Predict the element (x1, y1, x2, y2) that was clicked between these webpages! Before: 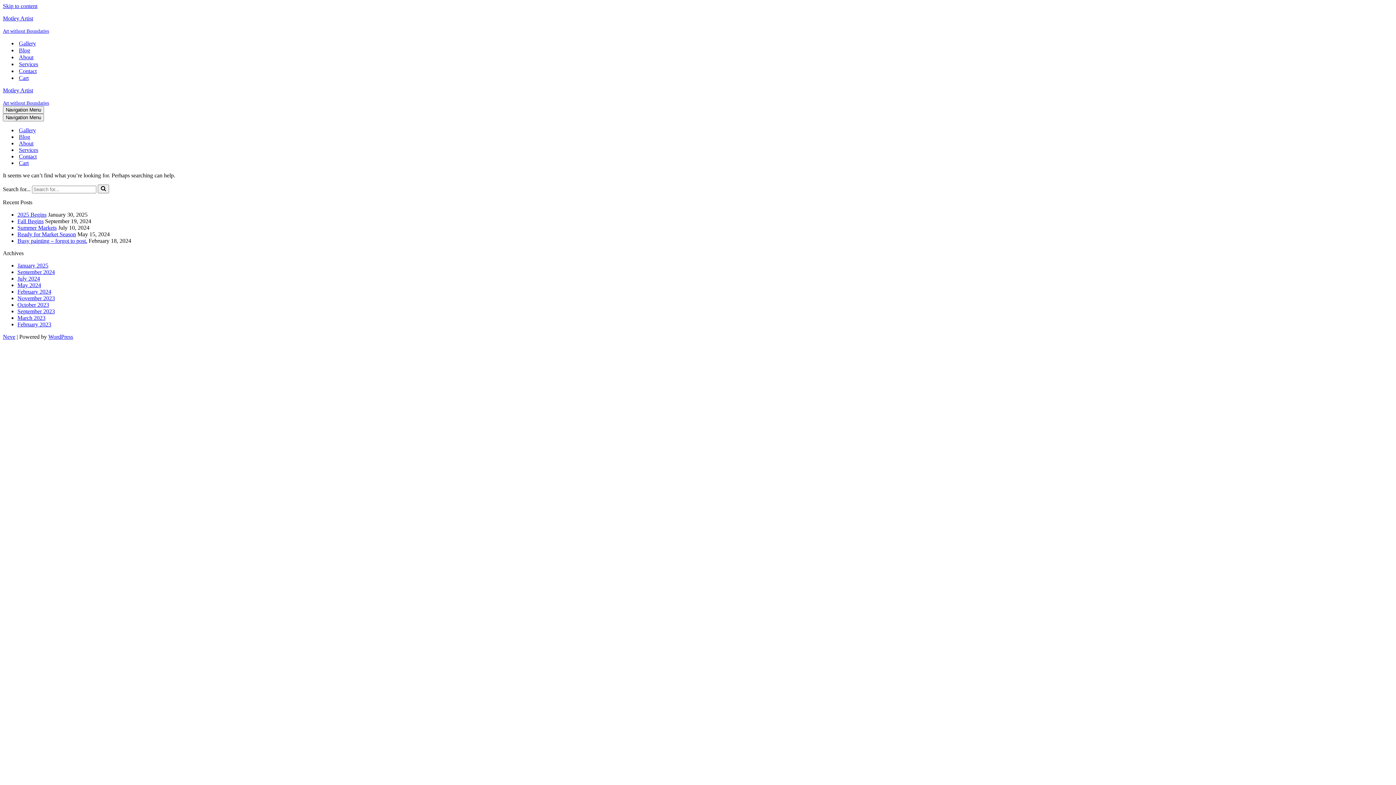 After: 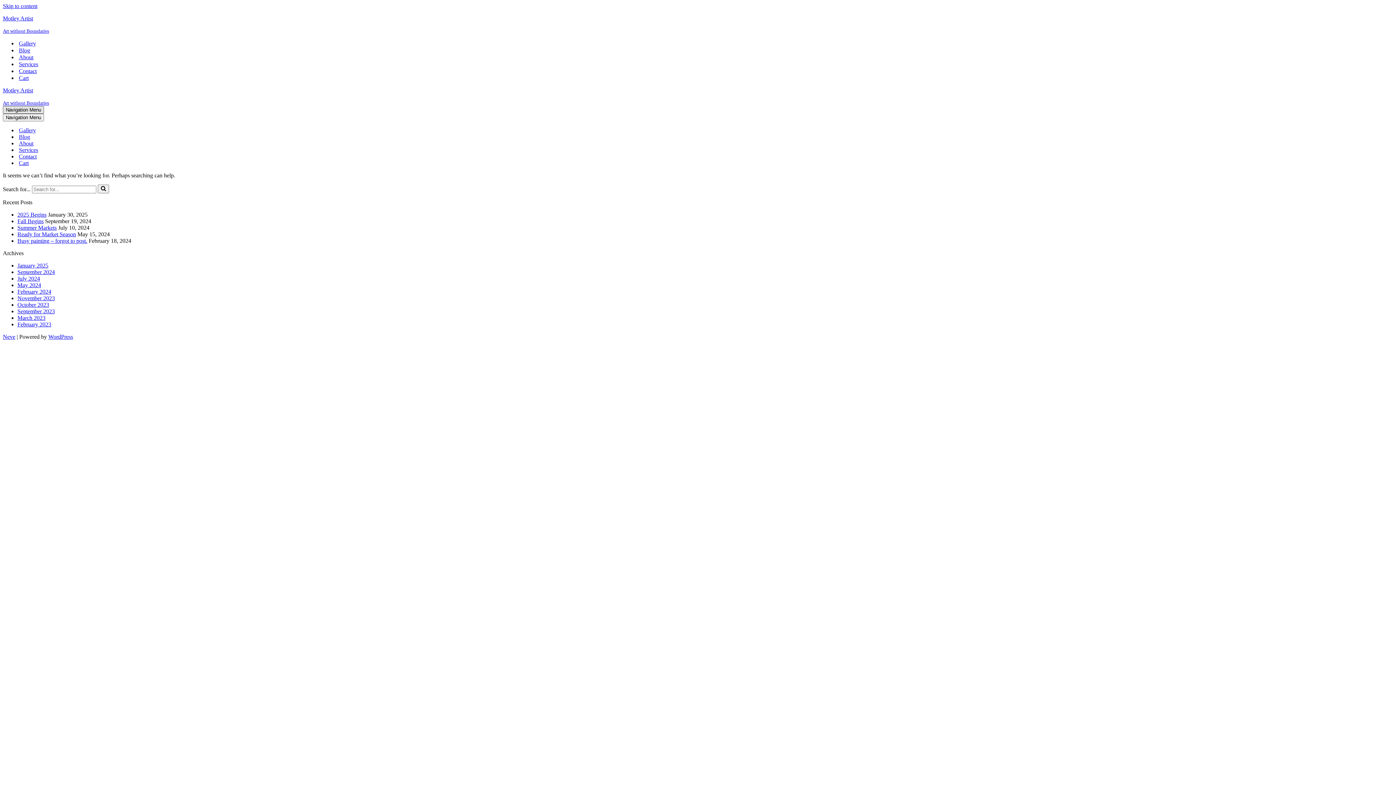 Action: bbox: (2, 106, 44, 113) label: Navigation Menu 